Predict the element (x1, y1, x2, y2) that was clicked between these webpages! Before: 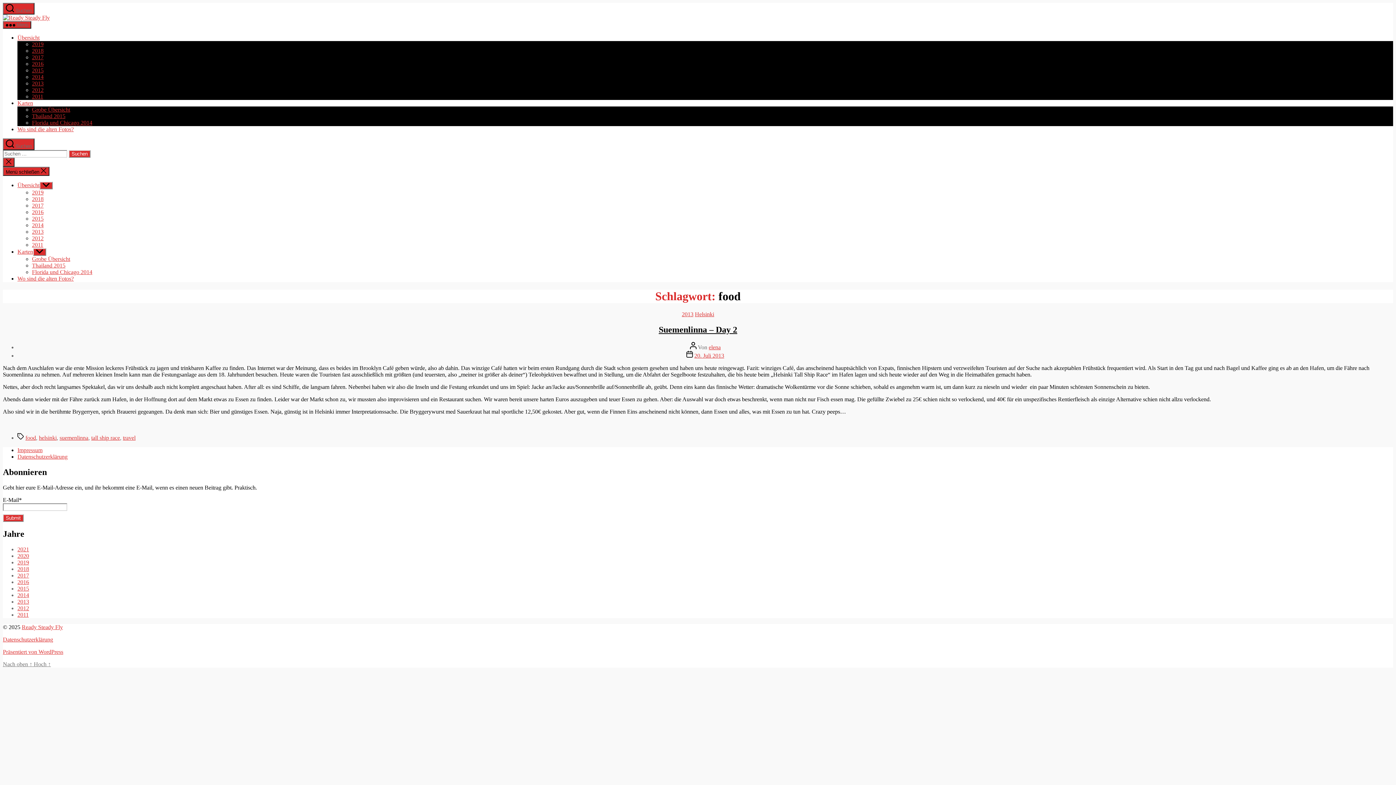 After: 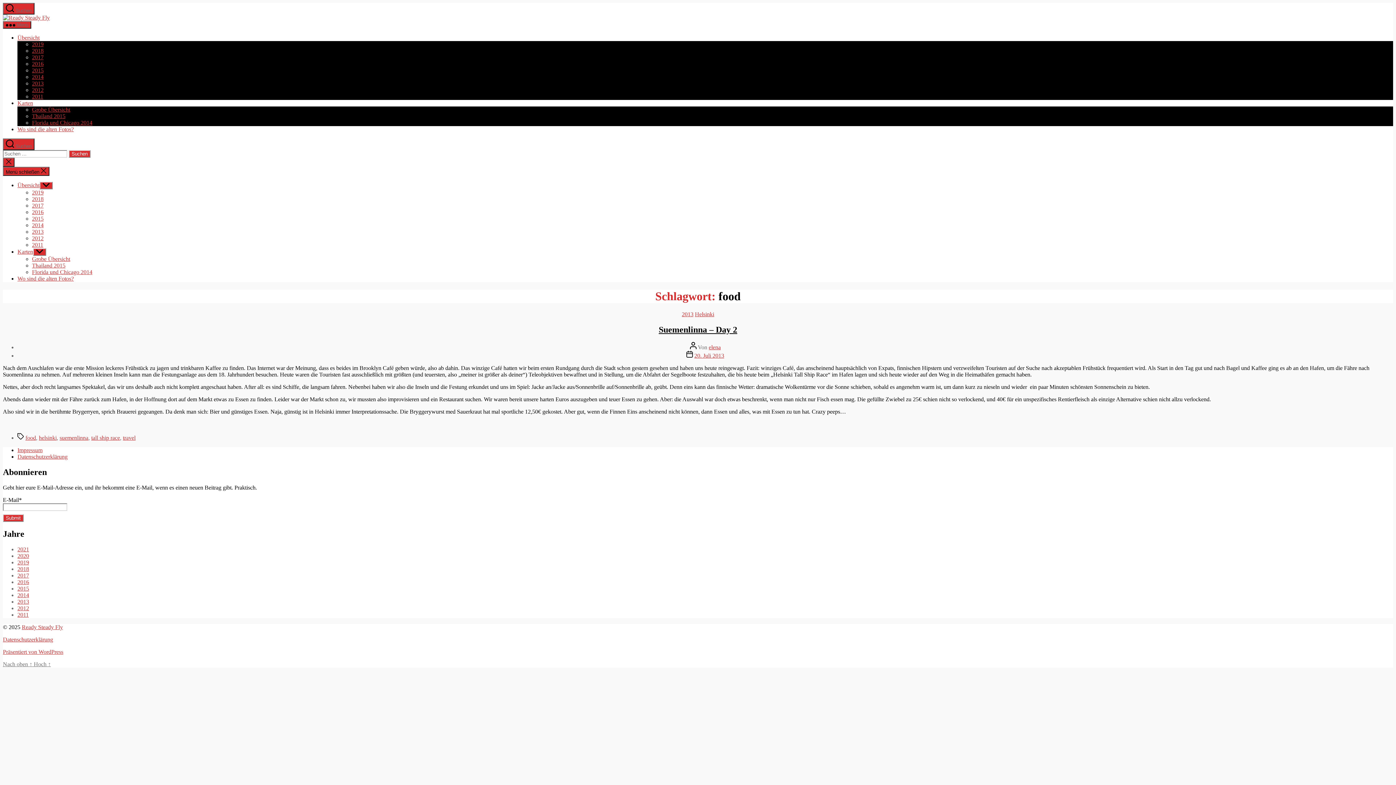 Action: label: Nach oben ↑ Hoch ↑ bbox: (2, 661, 50, 667)